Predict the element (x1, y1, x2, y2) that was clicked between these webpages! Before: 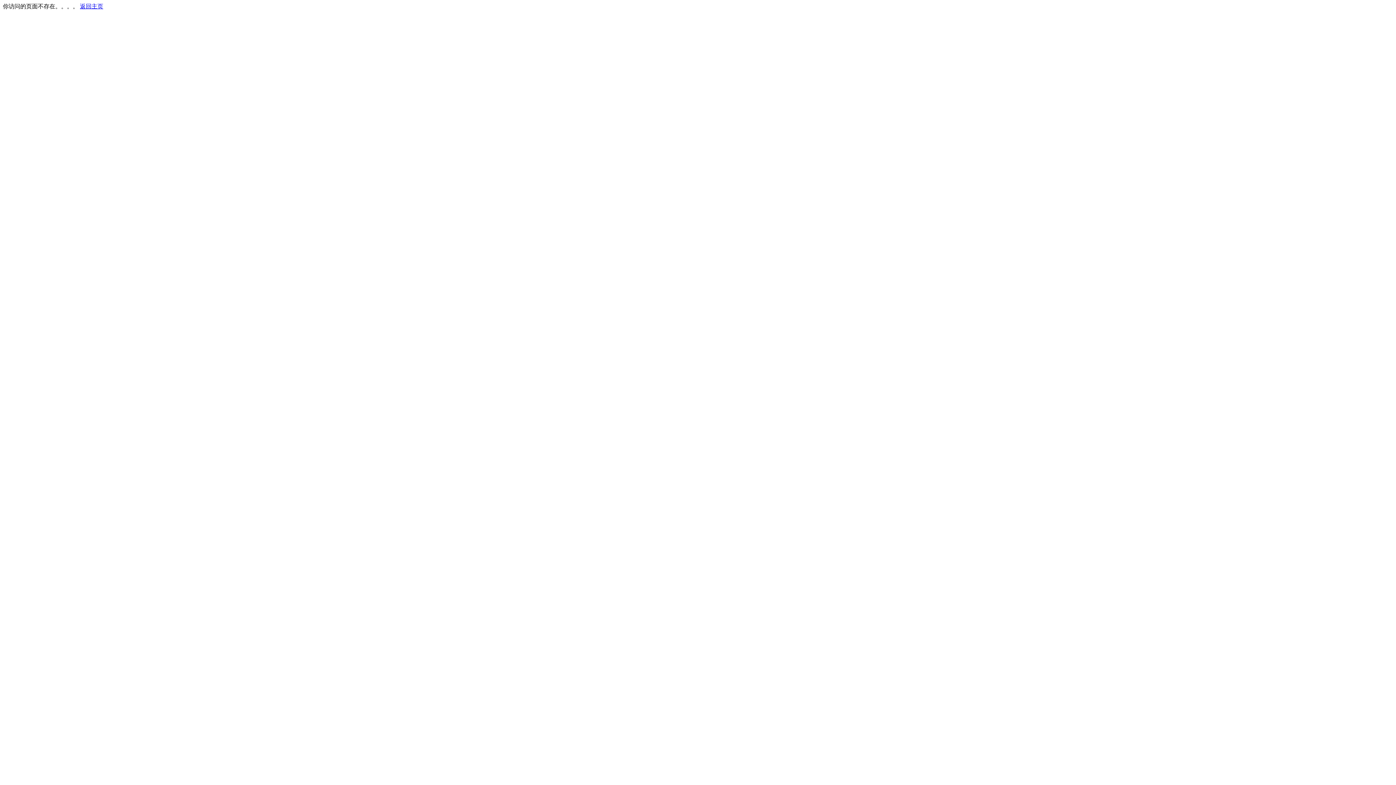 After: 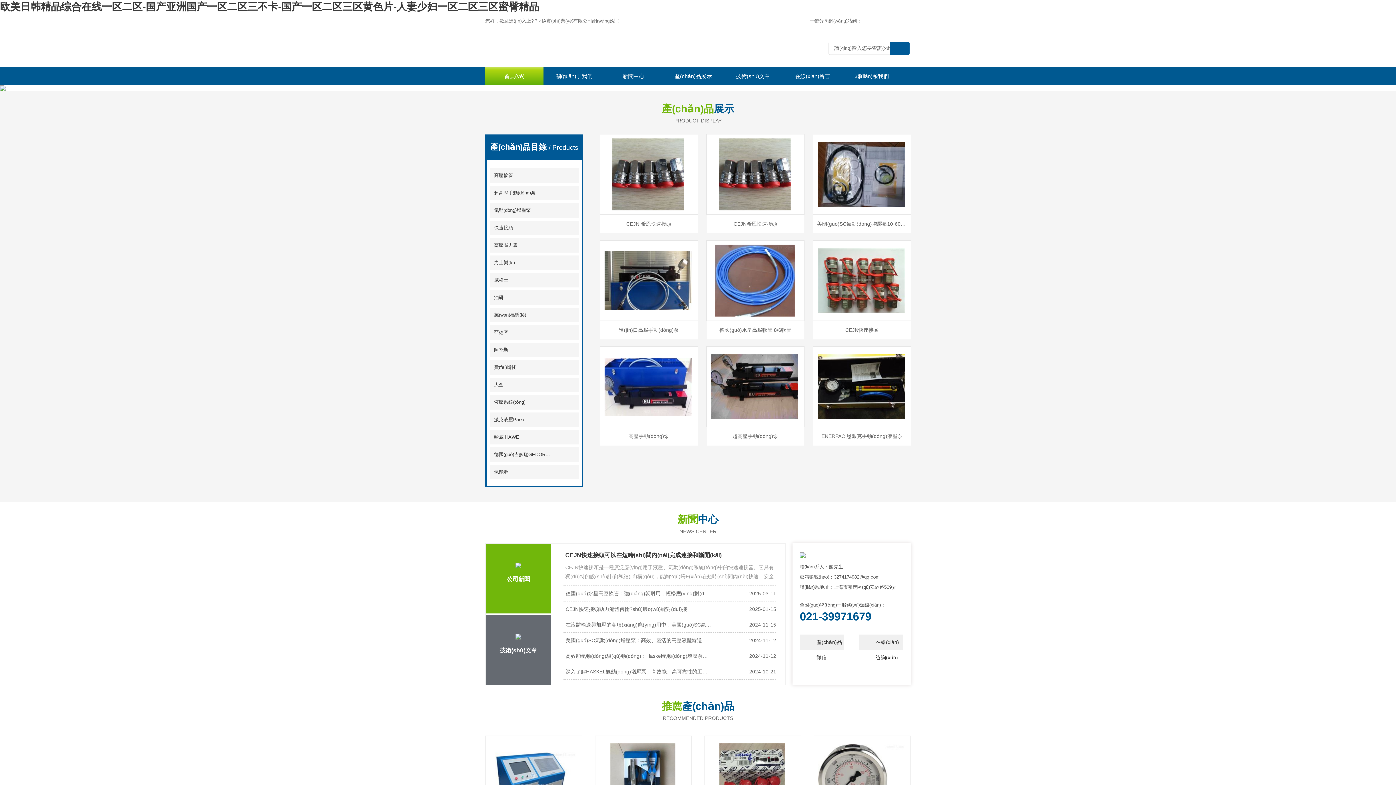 Action: label: 返回主页 bbox: (80, 3, 103, 9)